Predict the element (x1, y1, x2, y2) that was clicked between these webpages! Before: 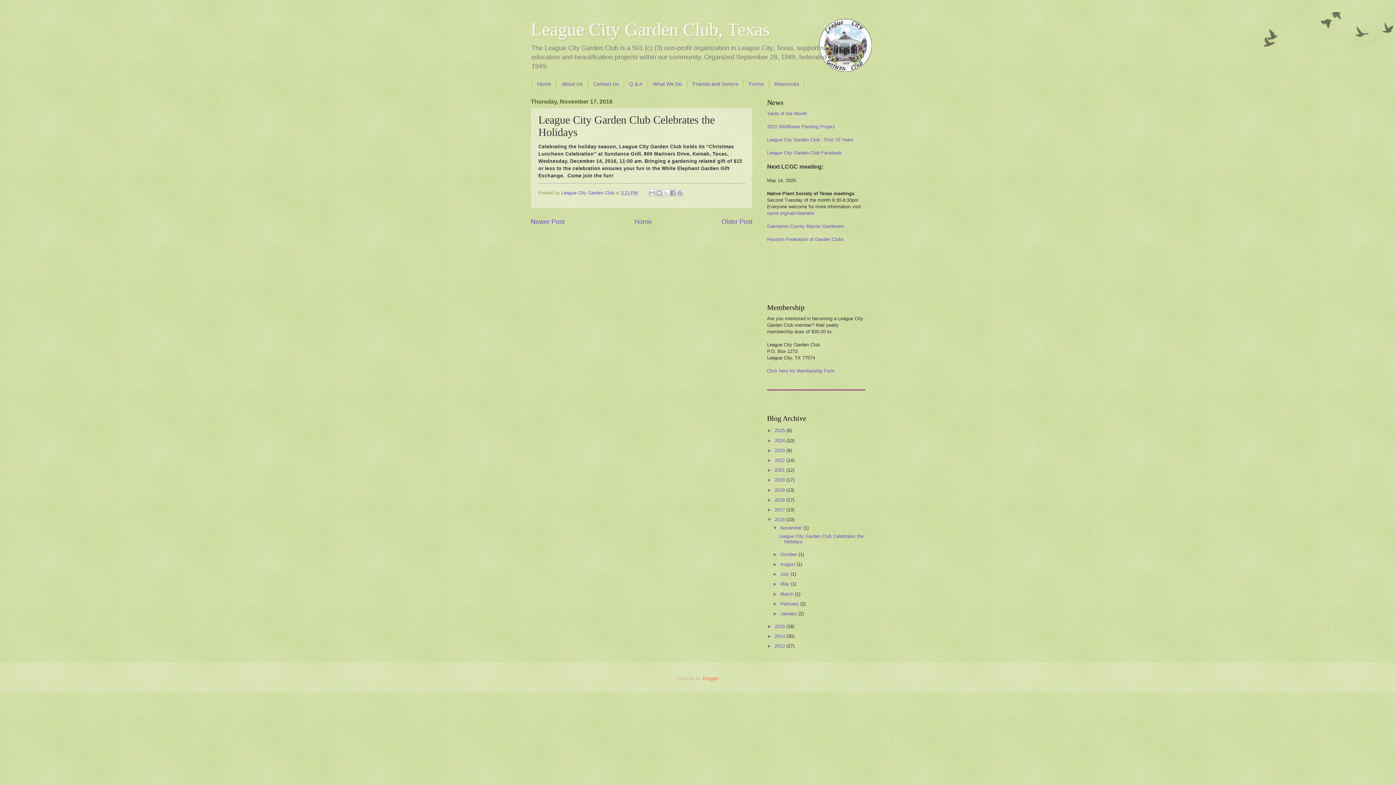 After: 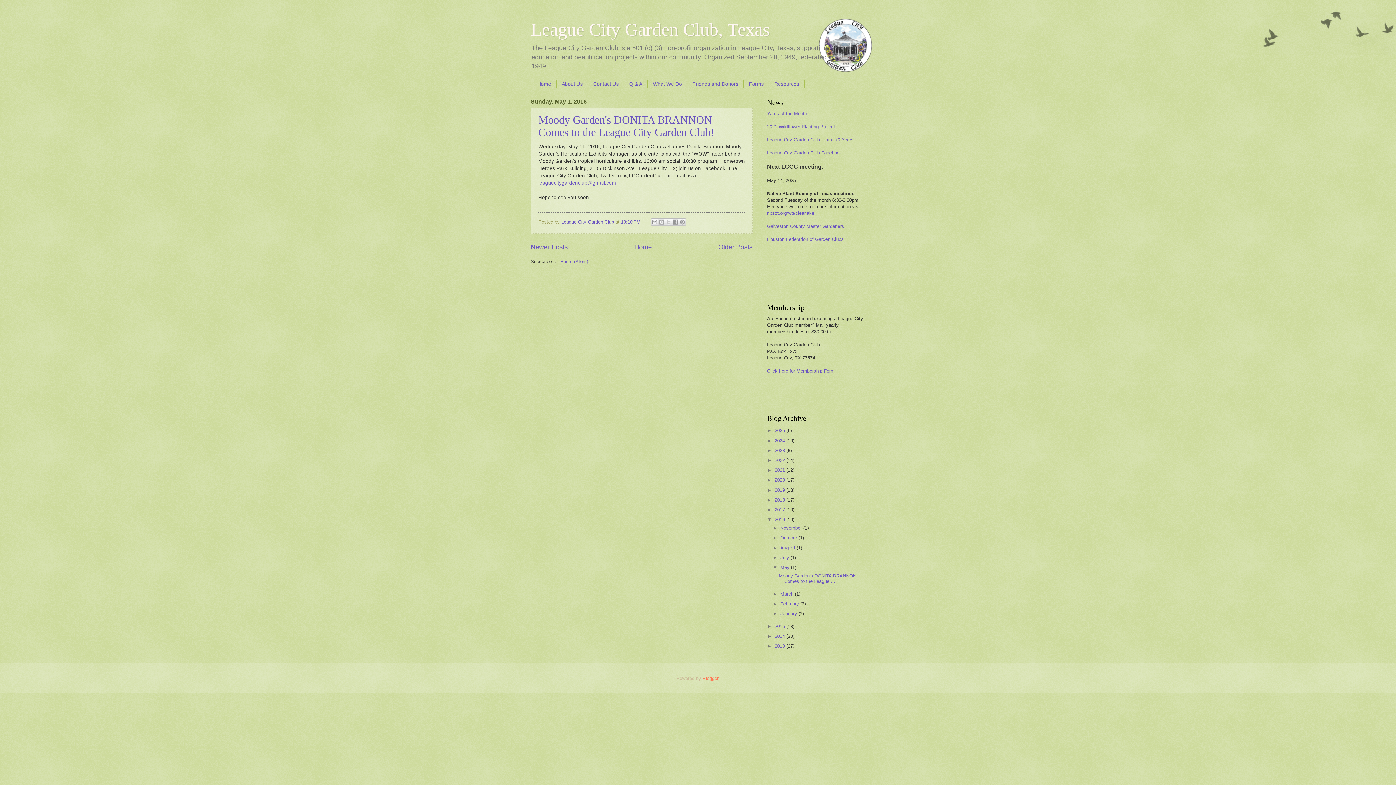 Action: label: May  bbox: (780, 581, 791, 587)